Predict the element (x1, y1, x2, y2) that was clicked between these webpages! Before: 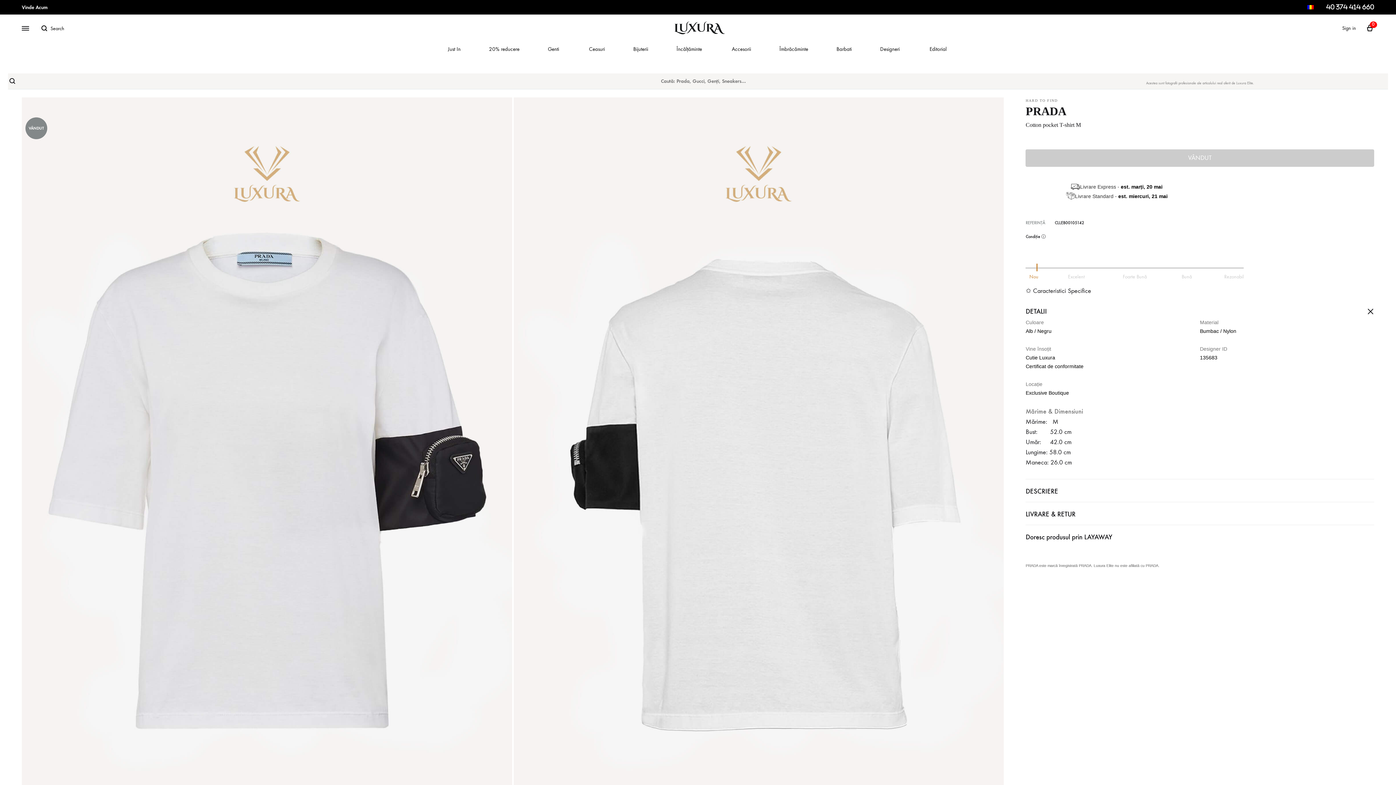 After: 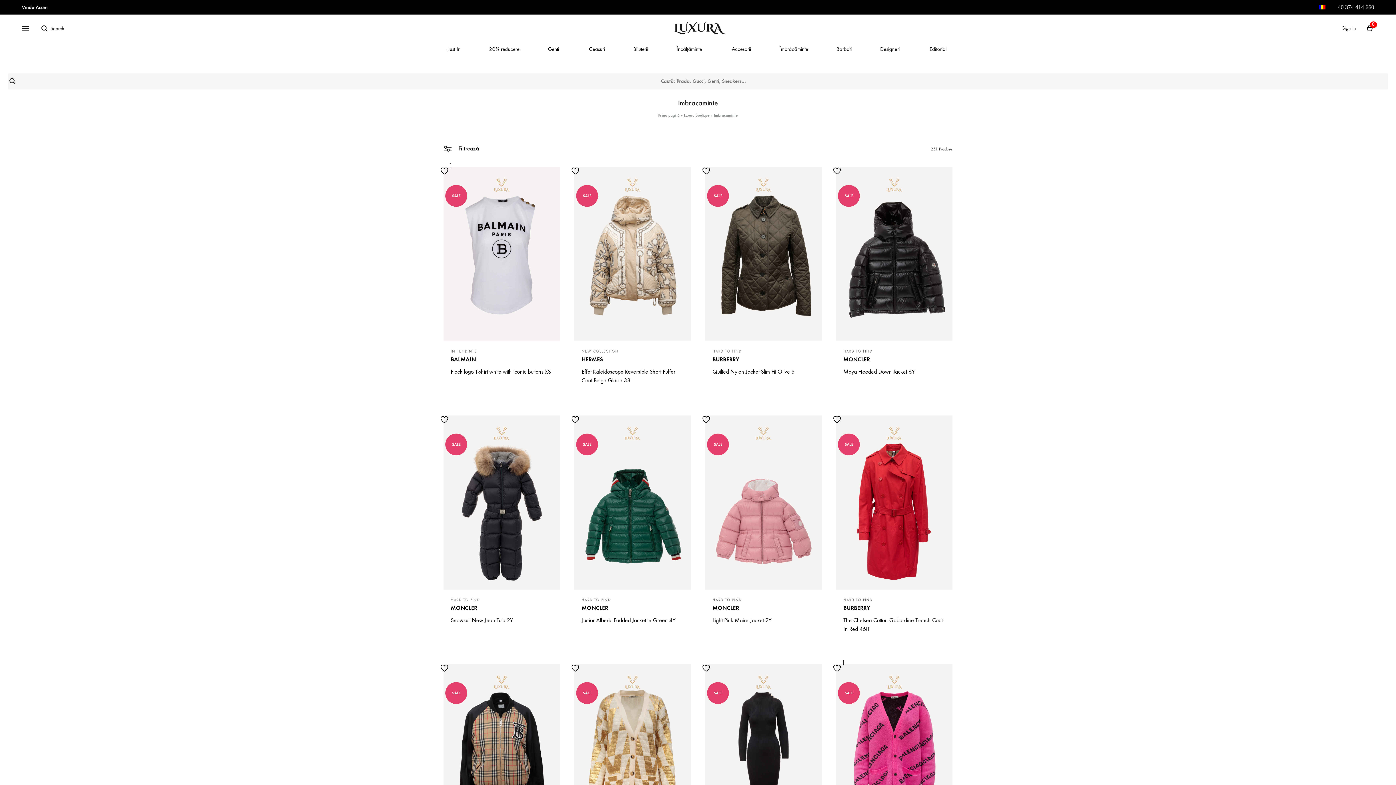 Action: bbox: (779, 44, 808, 53) label: Îmbrăcăminte